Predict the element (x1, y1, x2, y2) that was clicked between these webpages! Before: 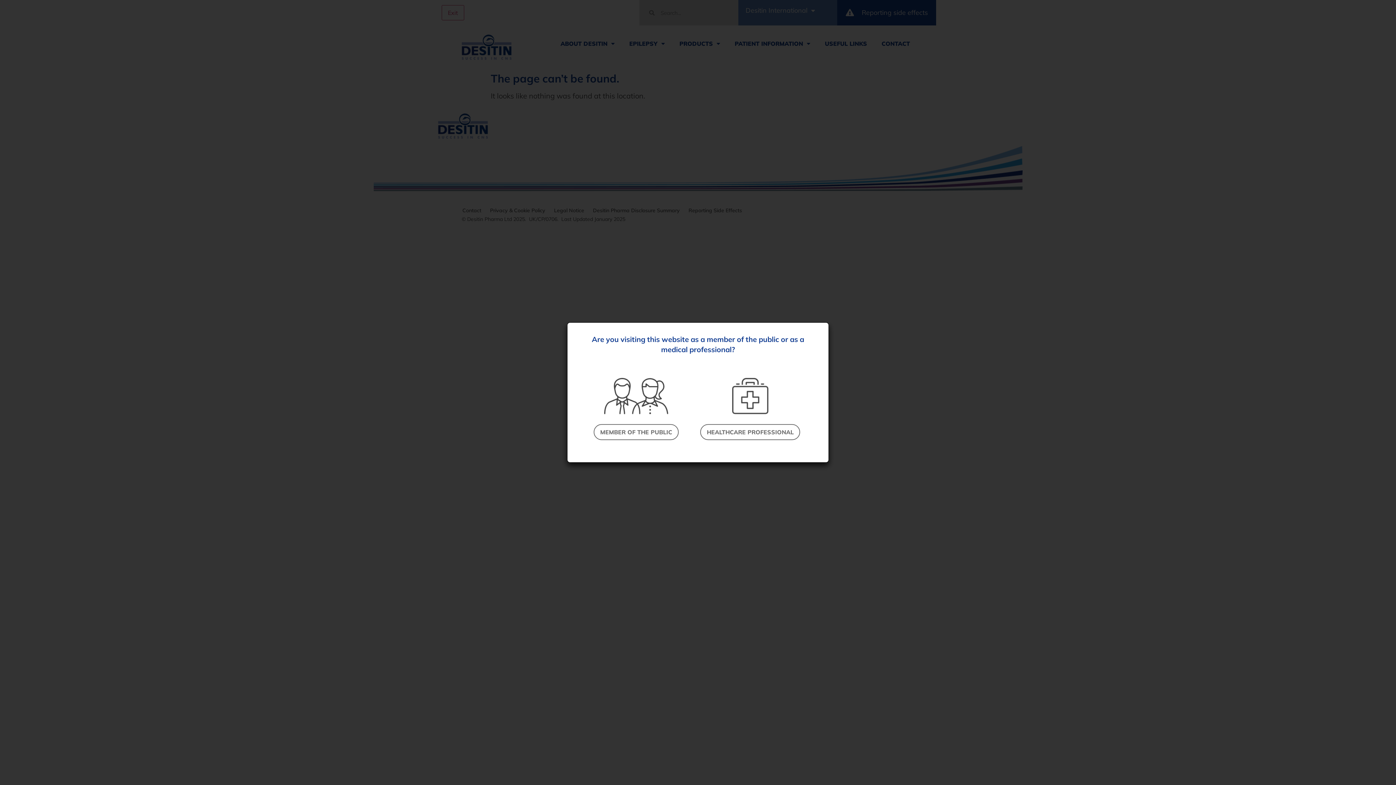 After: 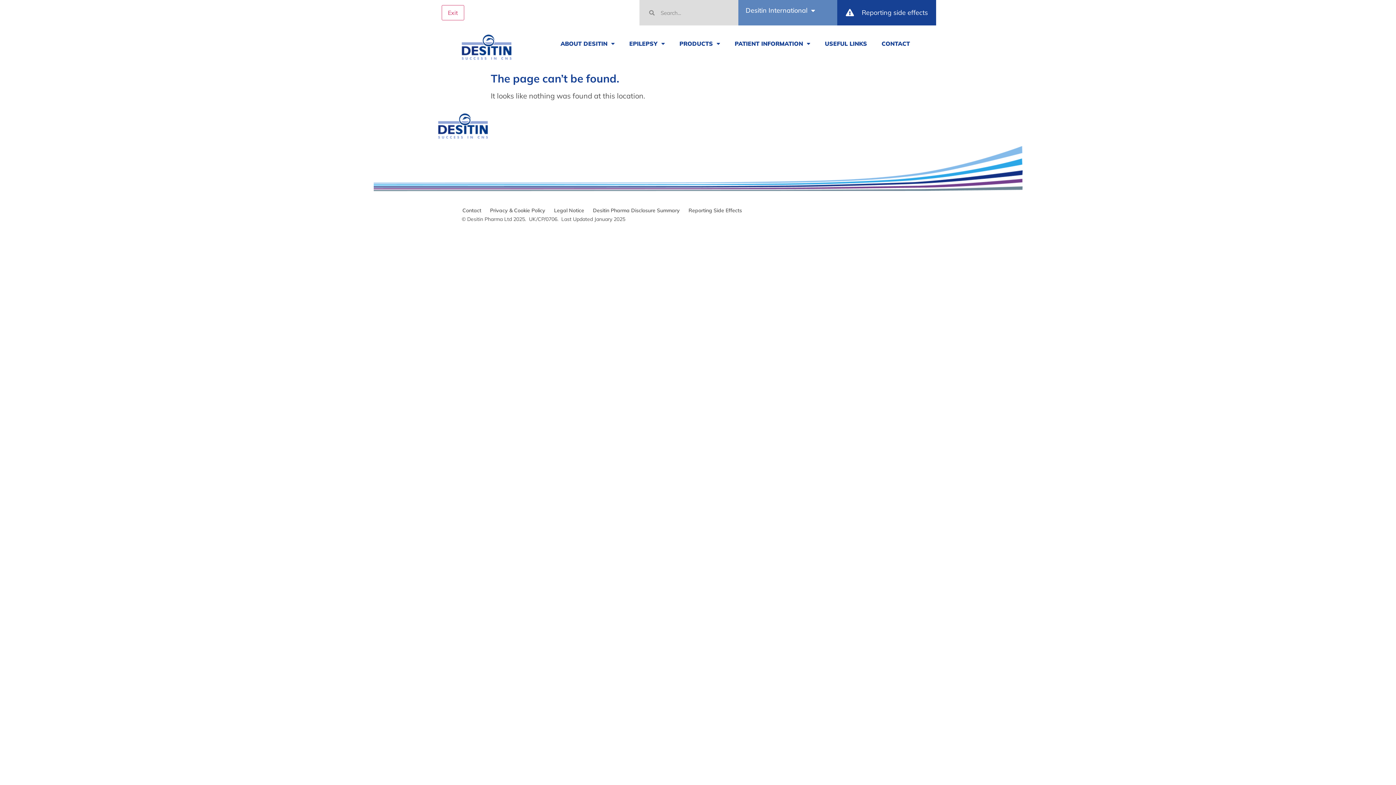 Action: label: HEALTHCARE PROFESSIONAL bbox: (700, 424, 800, 440)